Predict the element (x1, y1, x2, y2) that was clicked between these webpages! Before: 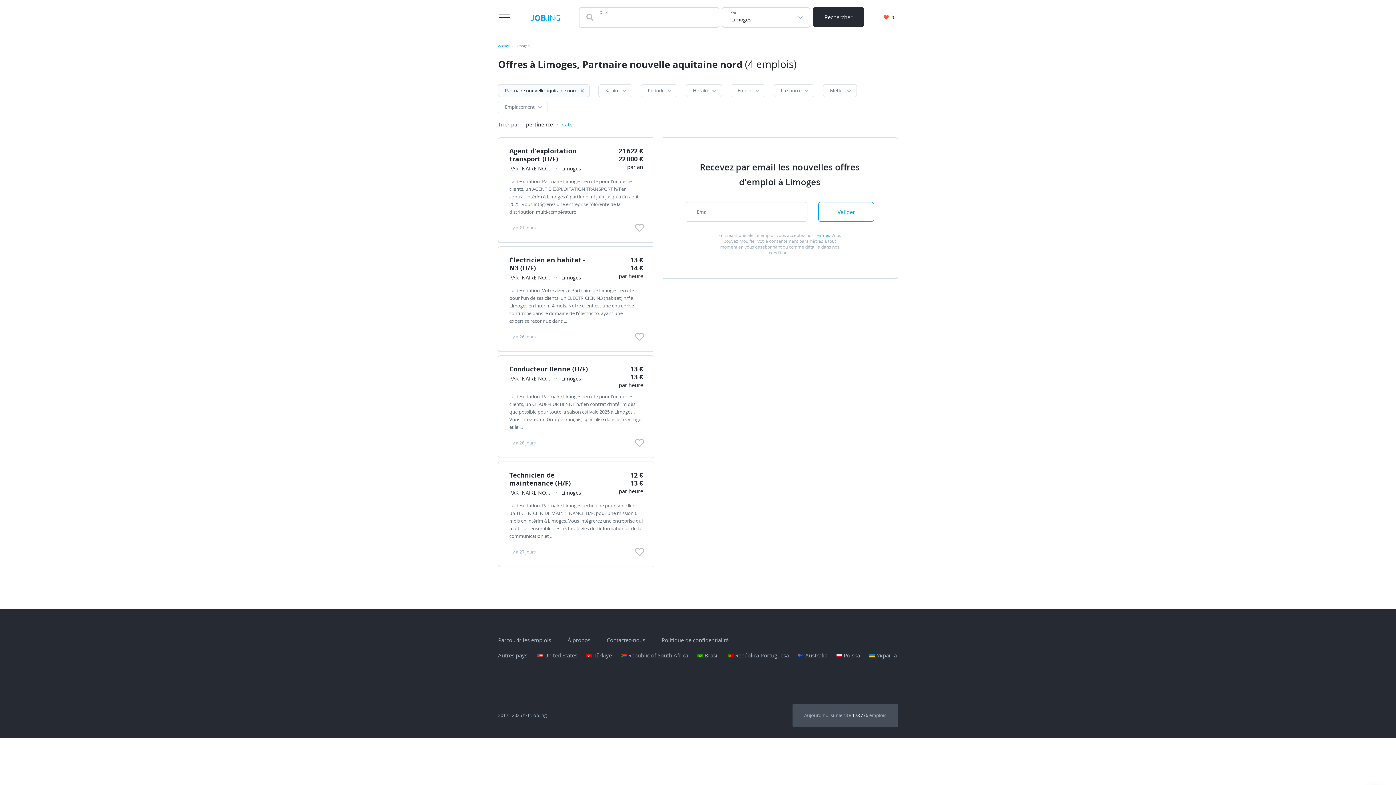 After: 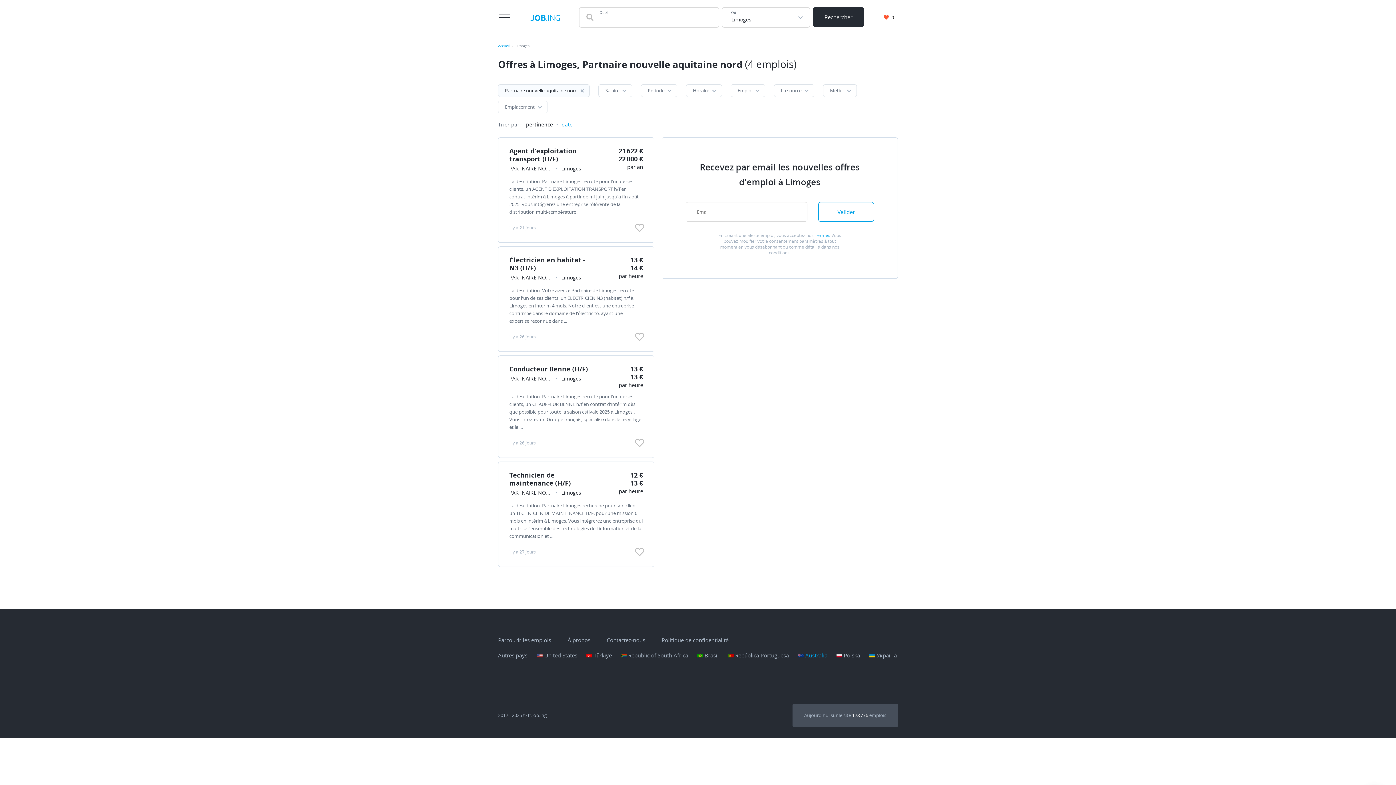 Action: label:  Australia bbox: (798, 651, 827, 659)